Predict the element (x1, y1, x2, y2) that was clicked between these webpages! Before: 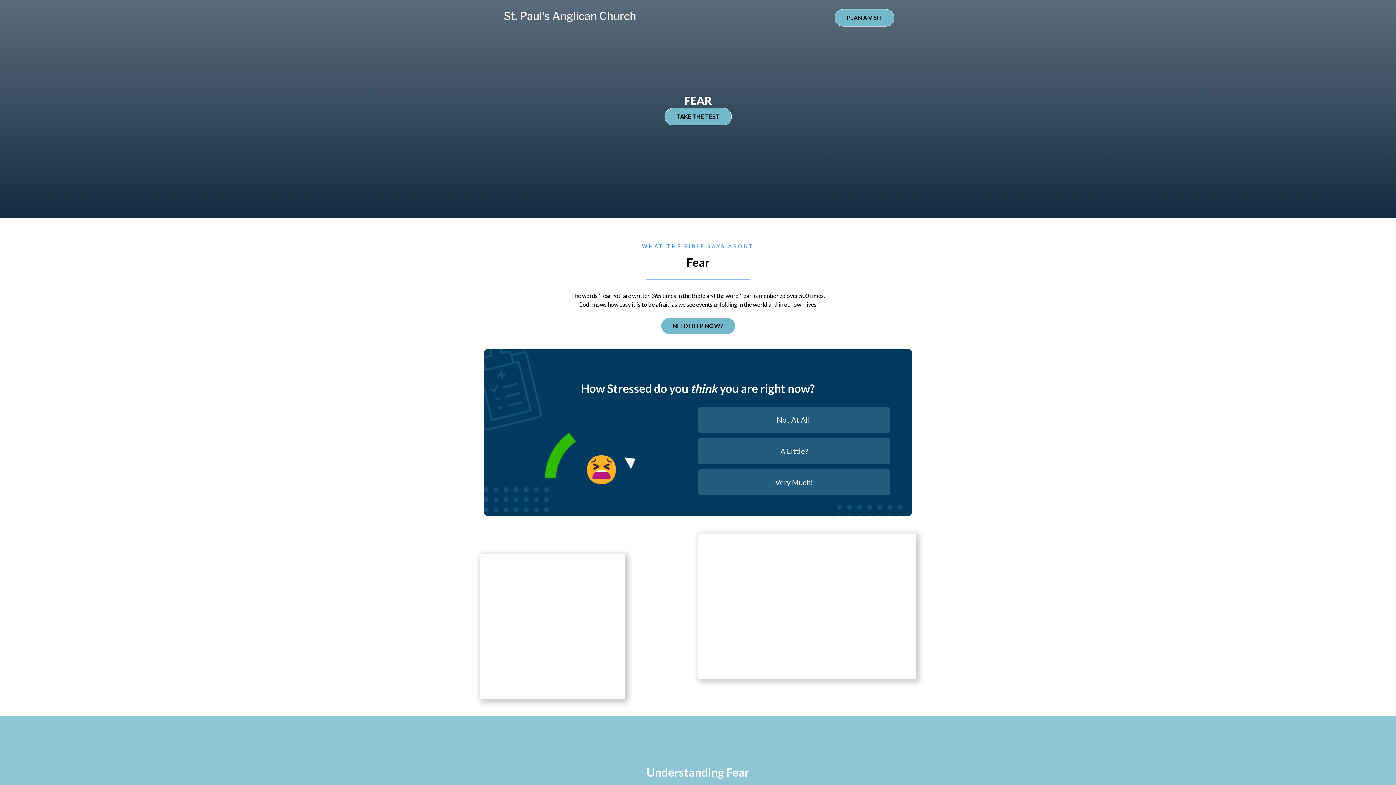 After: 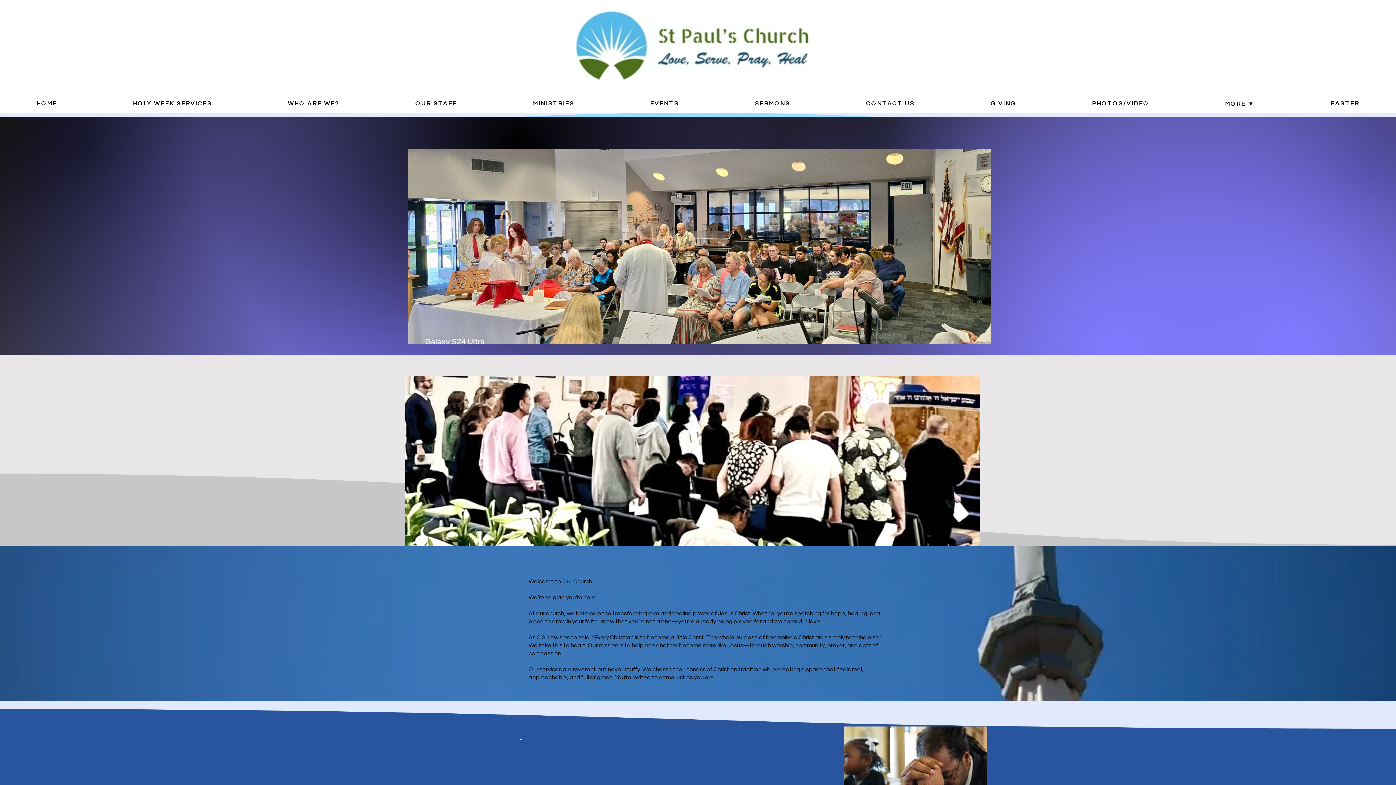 Action: bbox: (501, 3, 639, 29)